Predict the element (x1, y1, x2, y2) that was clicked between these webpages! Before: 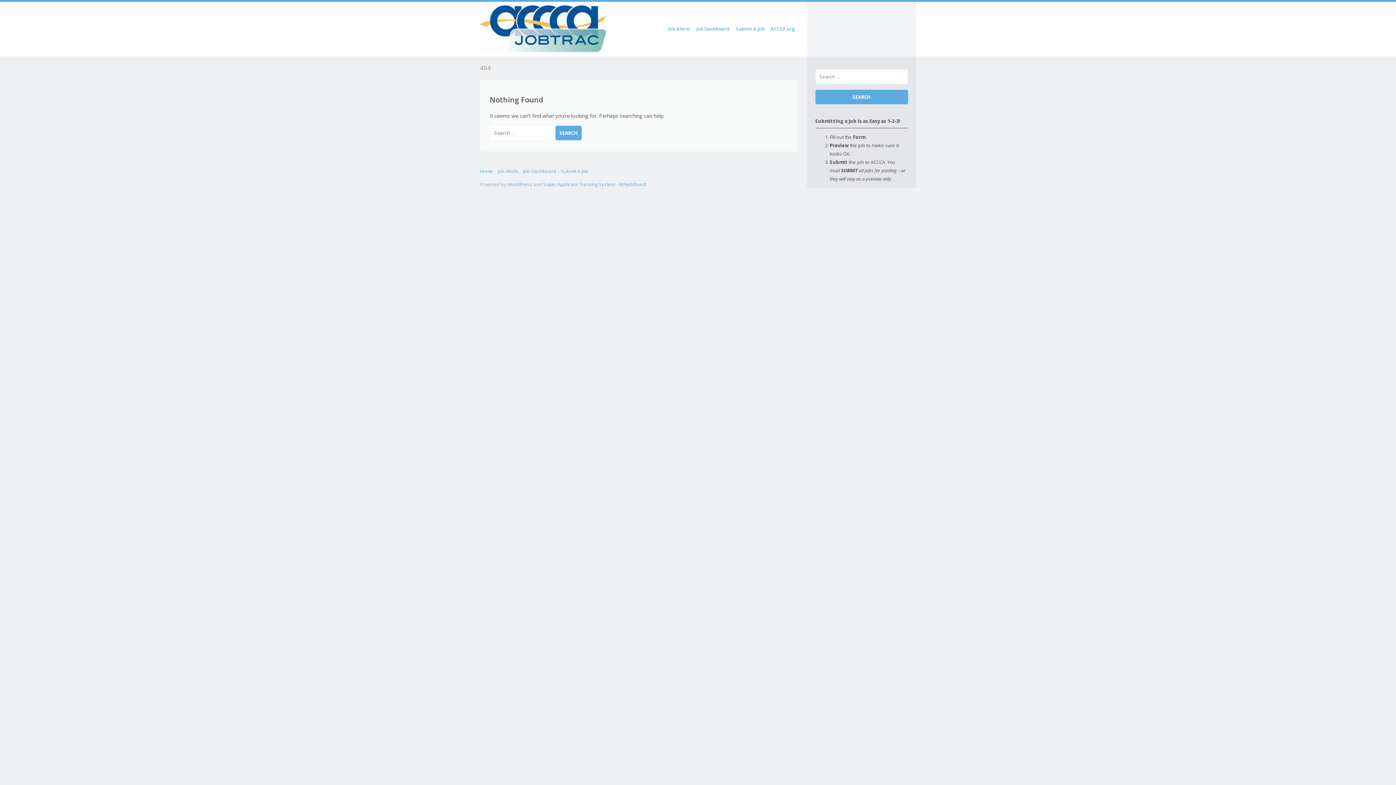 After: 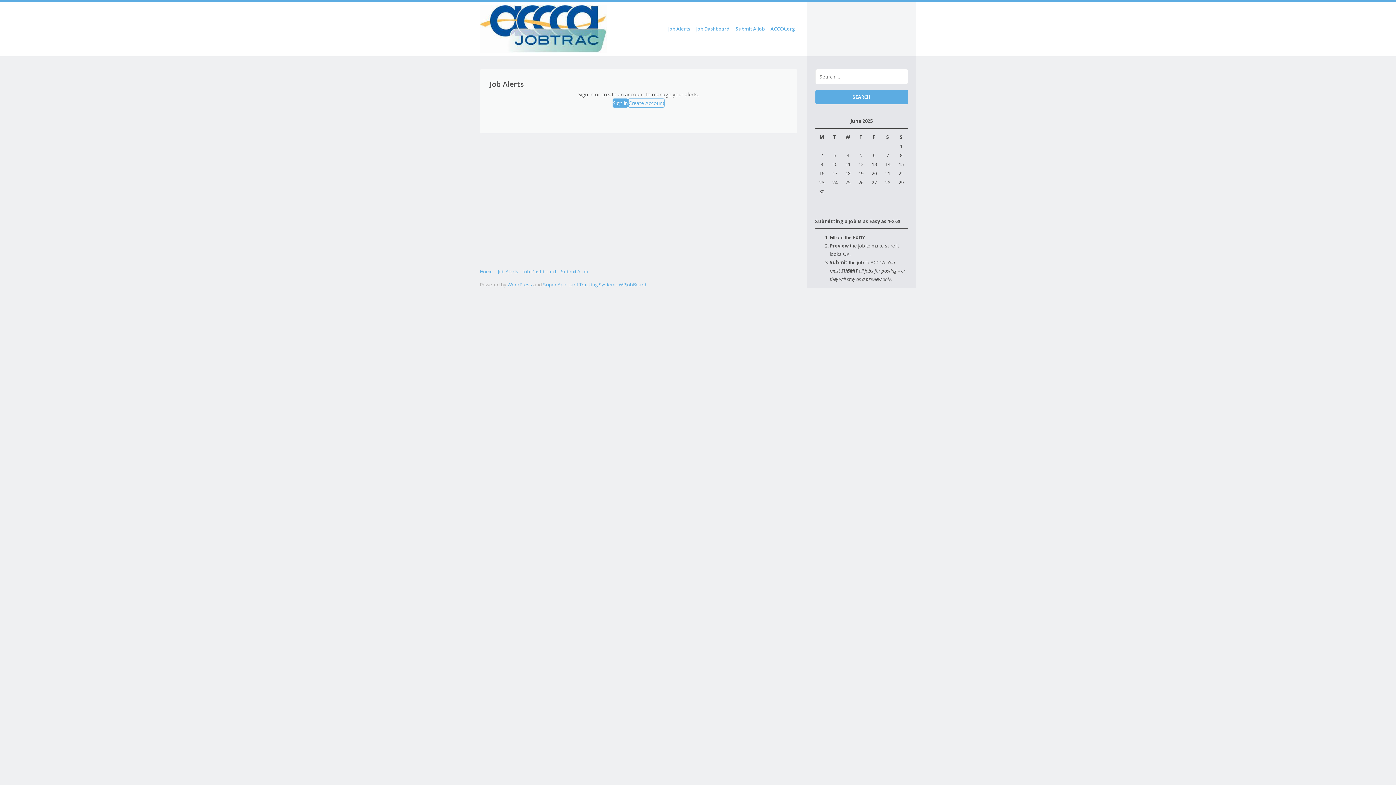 Action: label: Job Alerts bbox: (665, 25, 692, 32)